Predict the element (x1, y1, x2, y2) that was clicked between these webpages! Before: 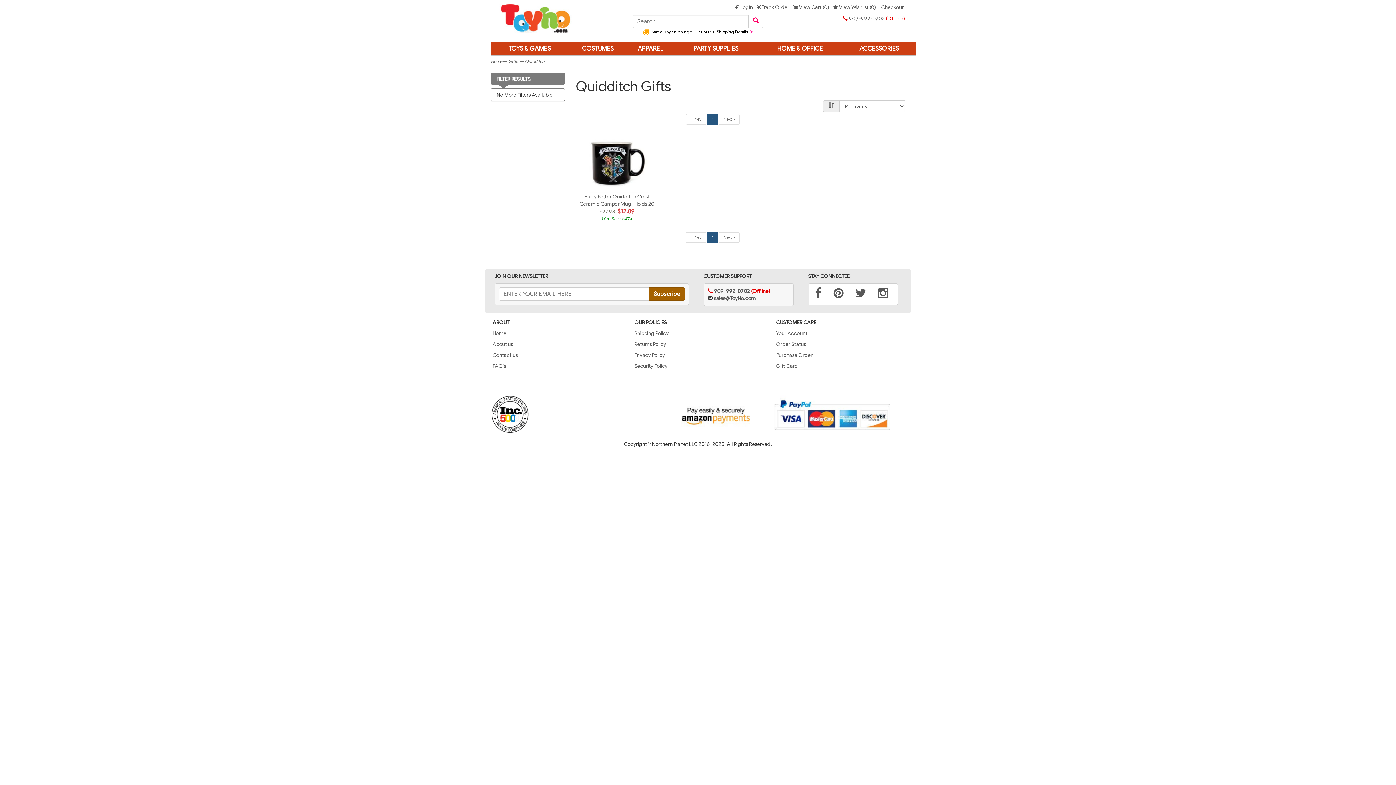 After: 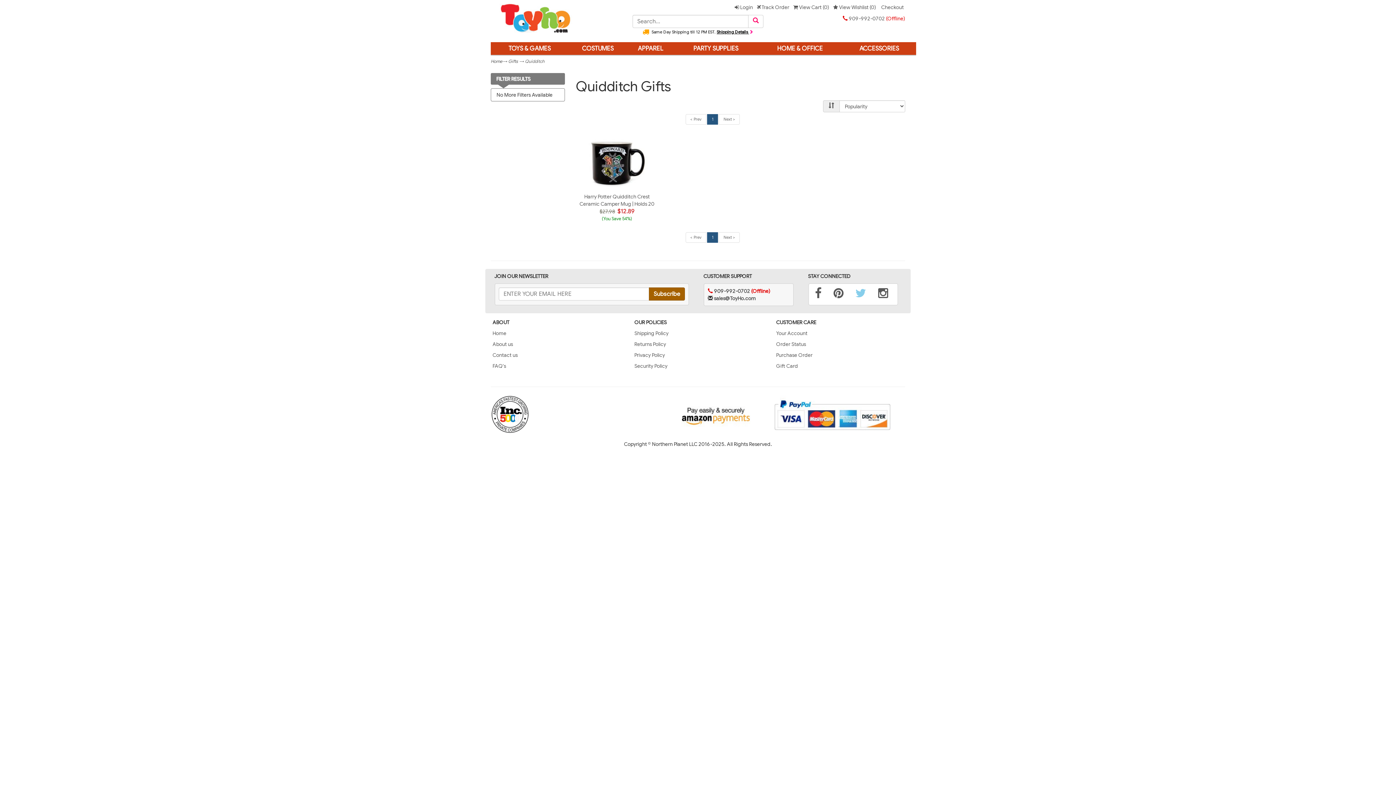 Action: bbox: (855, 292, 866, 298)